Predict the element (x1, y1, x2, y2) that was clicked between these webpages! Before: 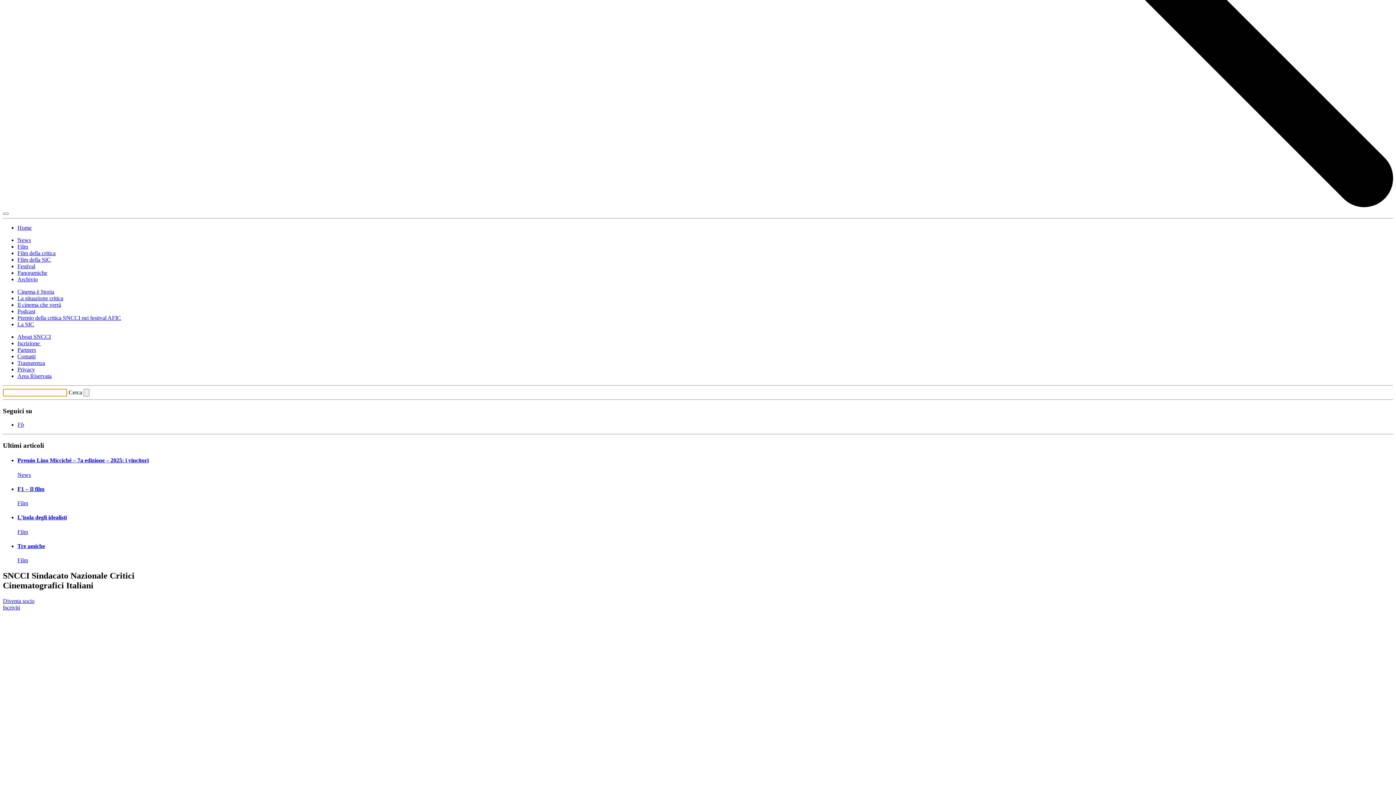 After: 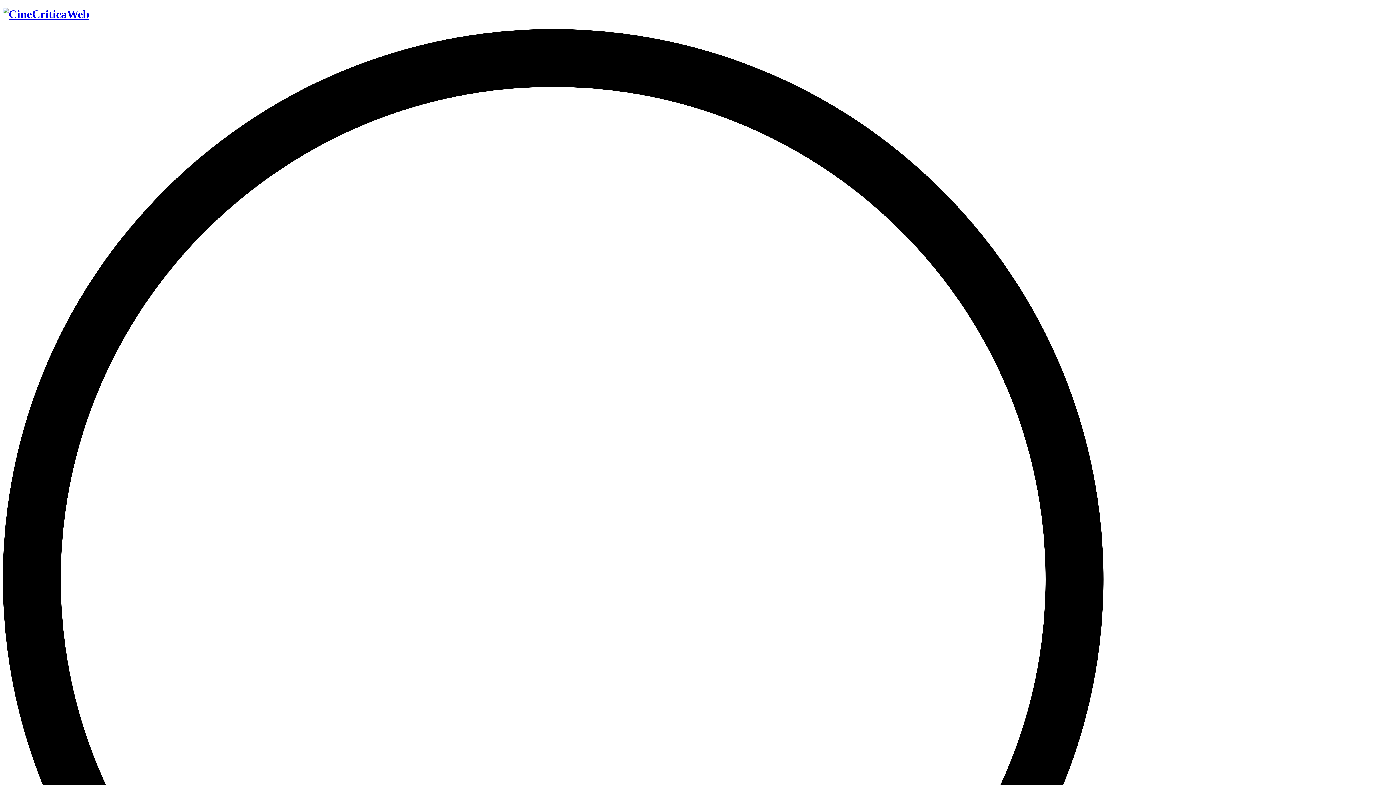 Action: bbox: (2, 202, 1393, 208)